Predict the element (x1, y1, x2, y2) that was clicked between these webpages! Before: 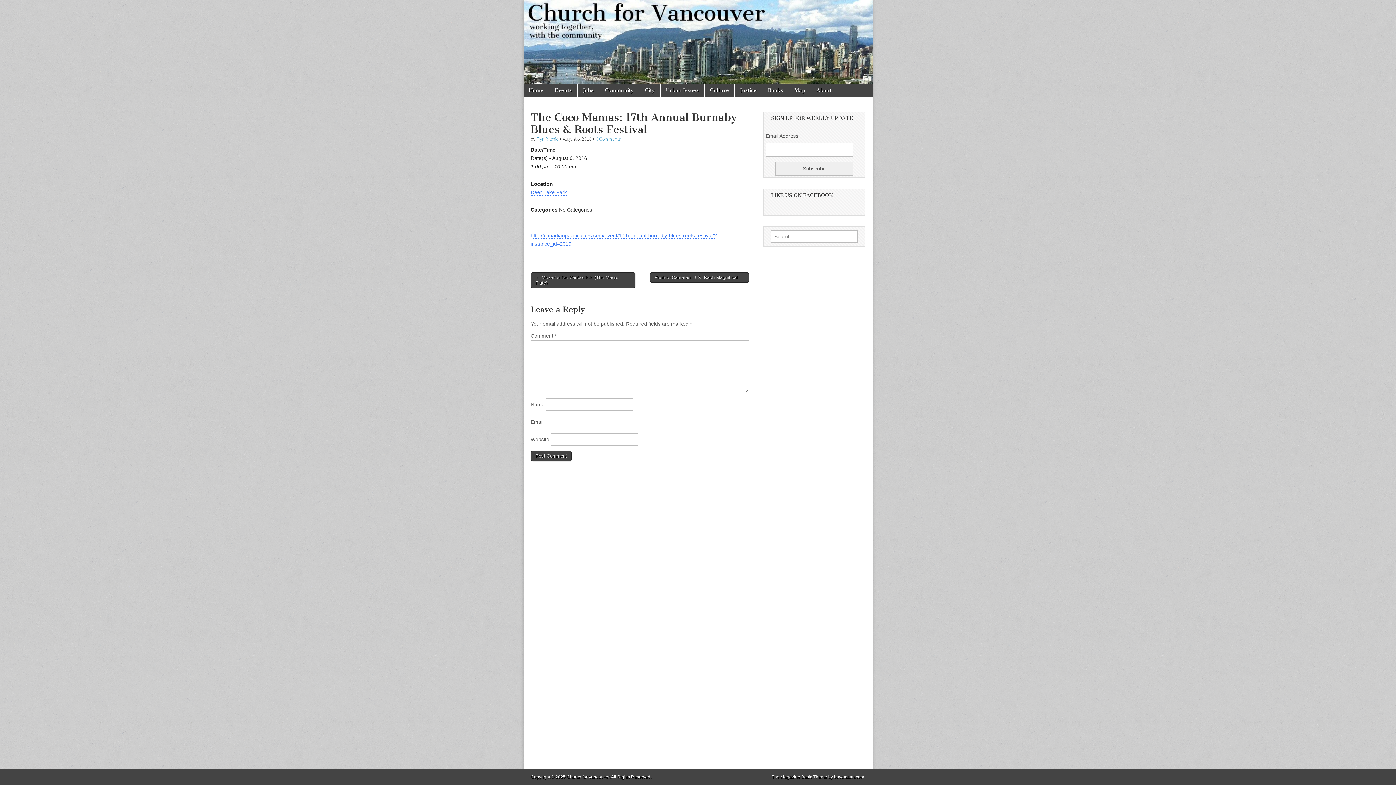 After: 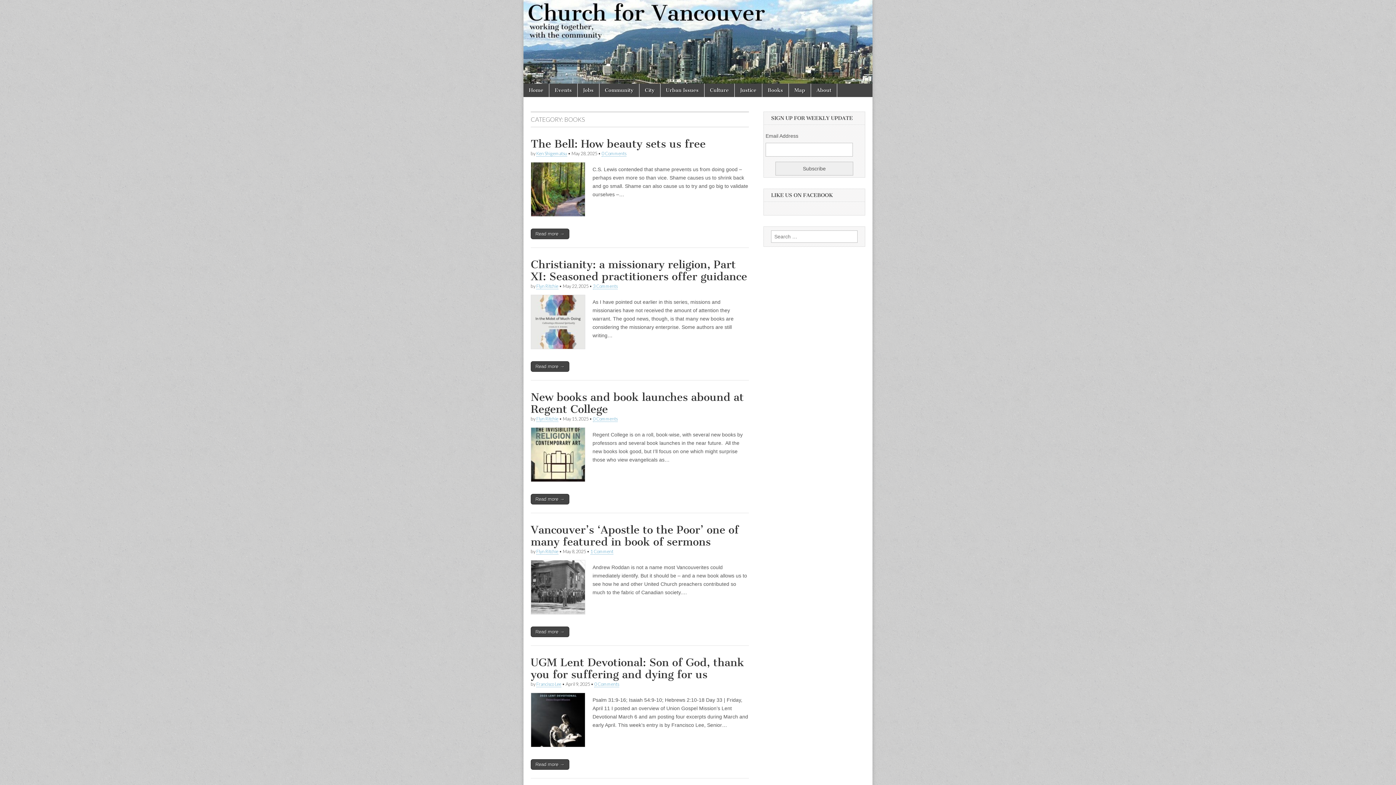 Action: label: Books bbox: (762, 83, 788, 97)